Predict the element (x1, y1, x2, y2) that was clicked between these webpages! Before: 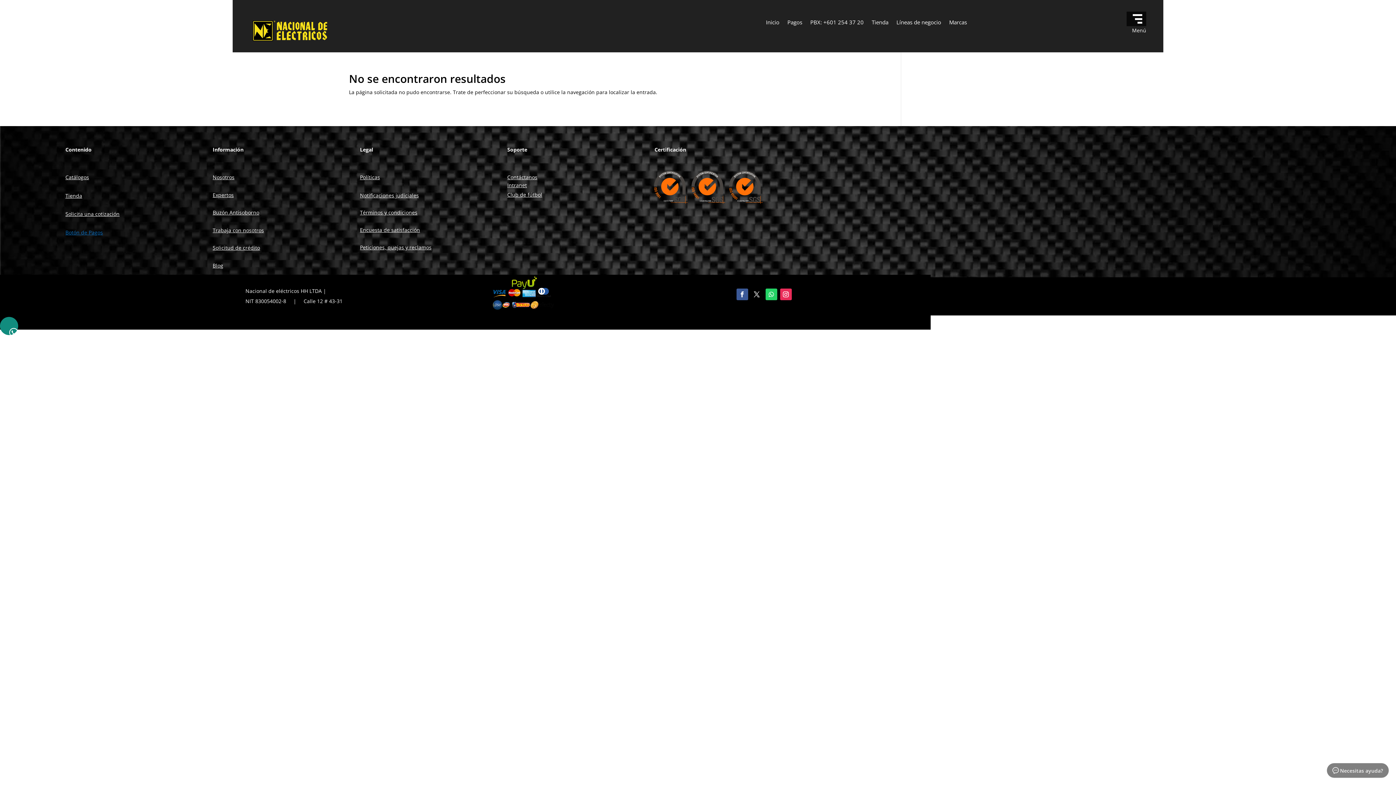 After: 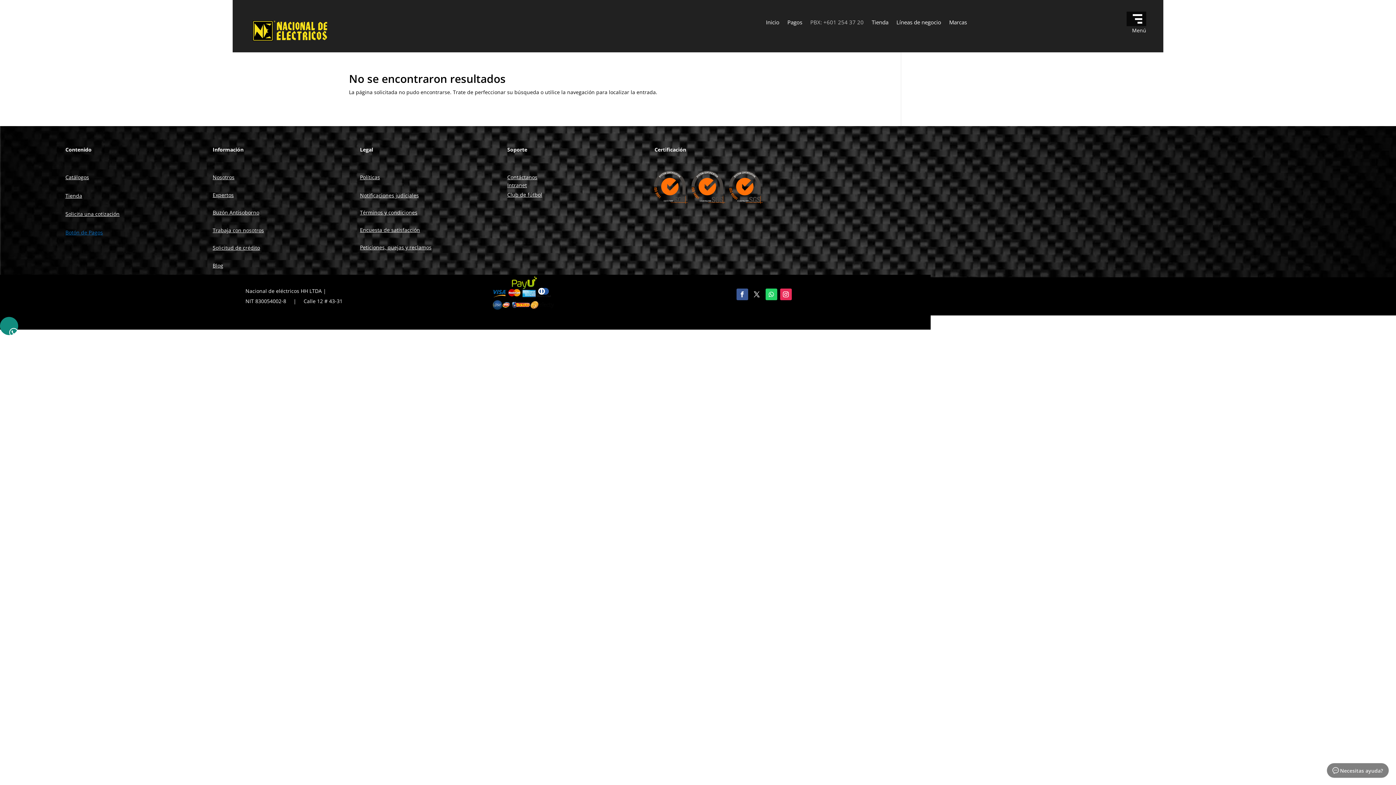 Action: label: PBX: +601 254 37 20 bbox: (810, 19, 863, 27)